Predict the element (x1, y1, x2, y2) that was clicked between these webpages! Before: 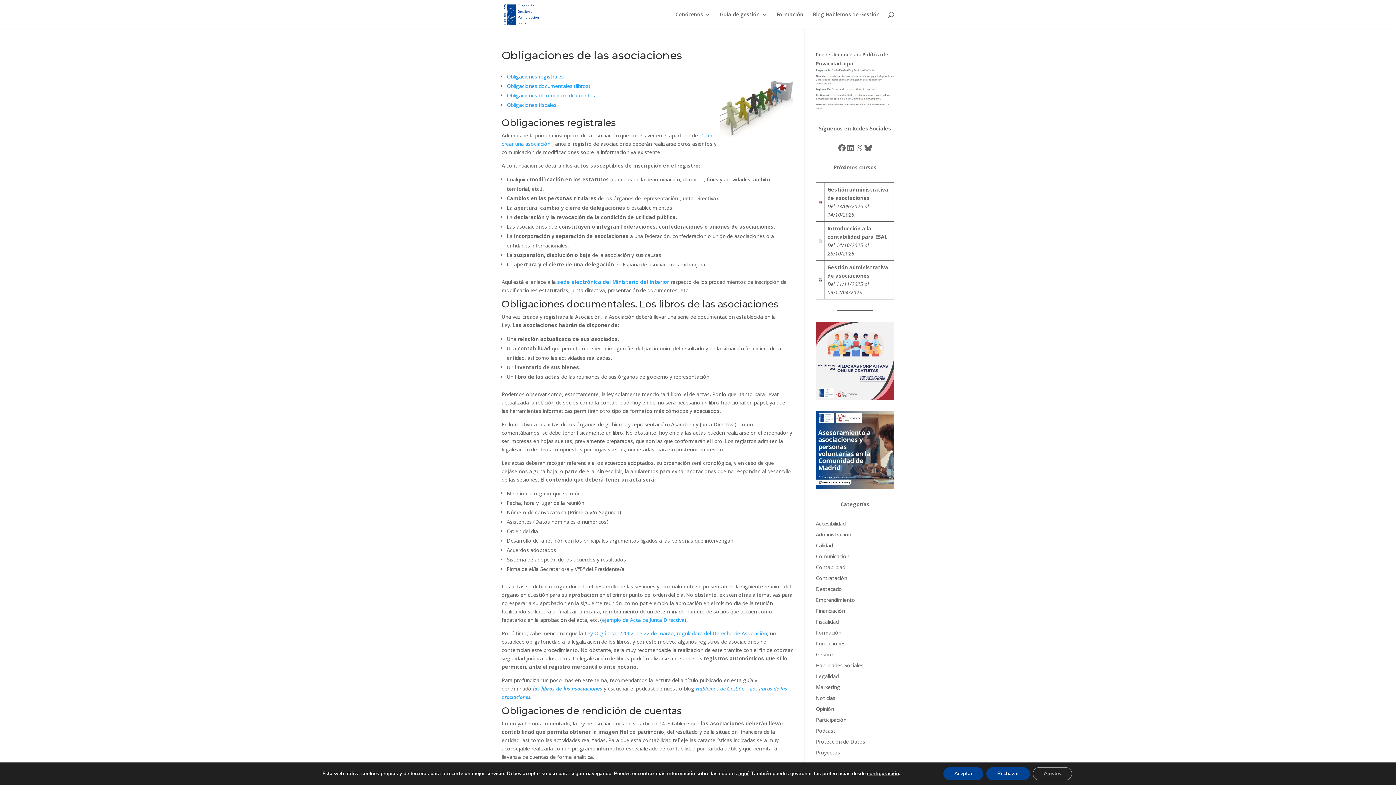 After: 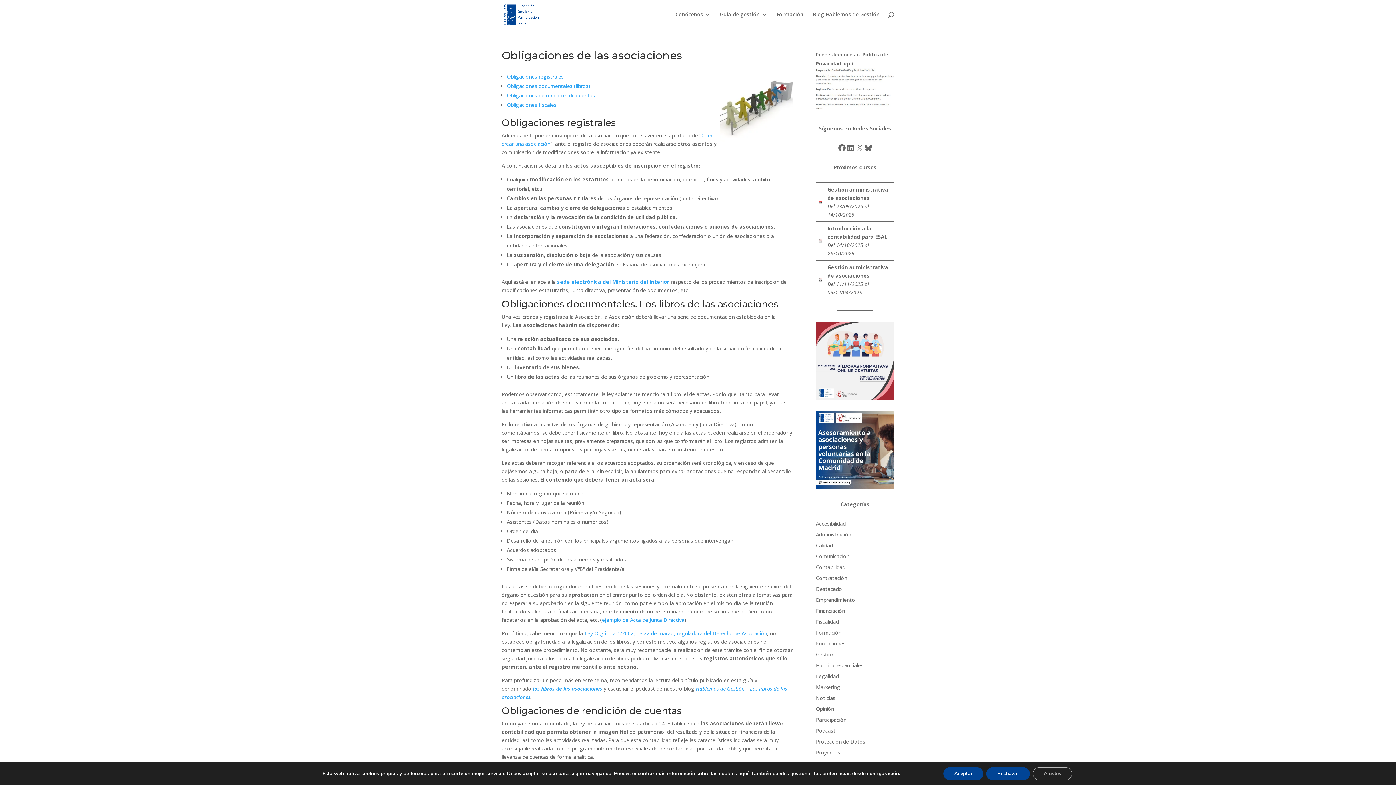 Action: label: ejemplo de Acta de Junta Directiva bbox: (602, 616, 684, 623)